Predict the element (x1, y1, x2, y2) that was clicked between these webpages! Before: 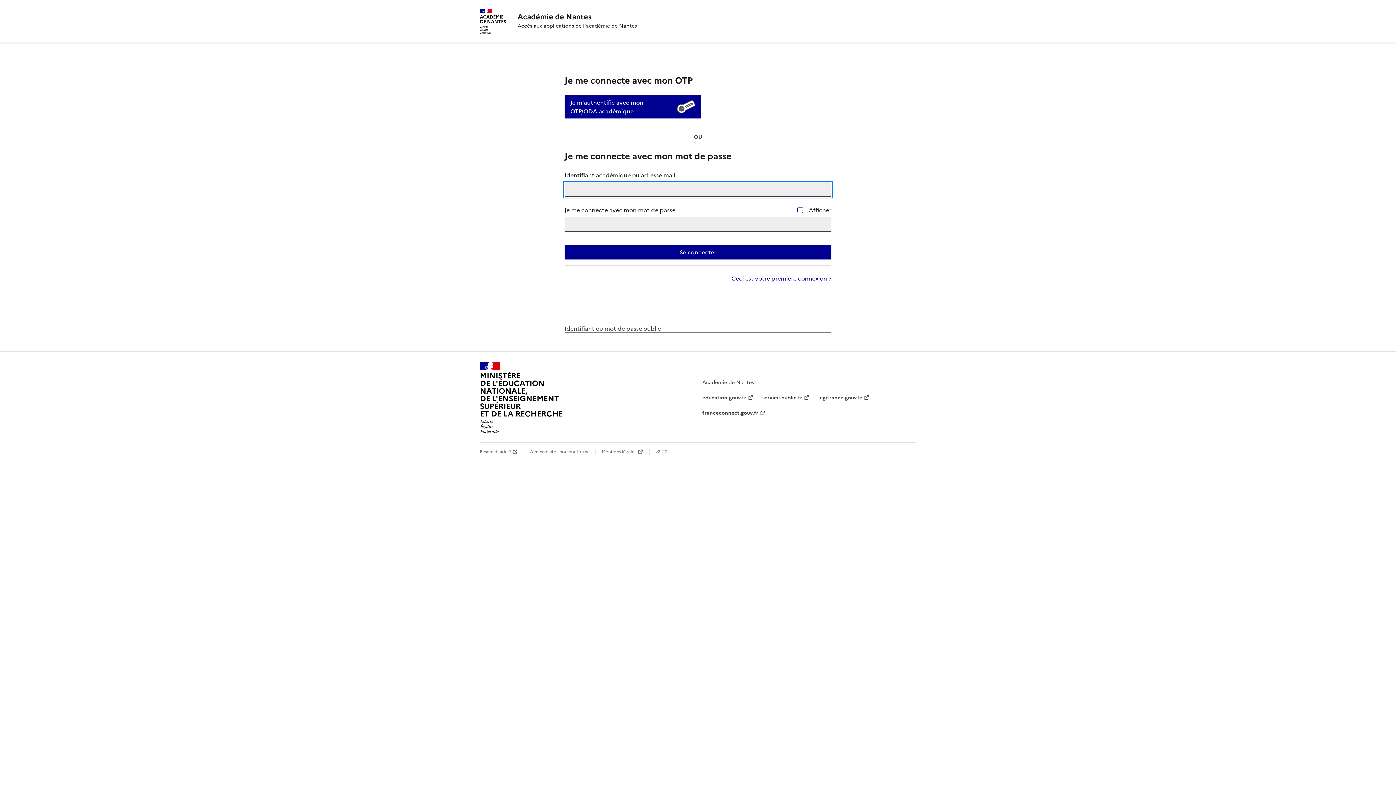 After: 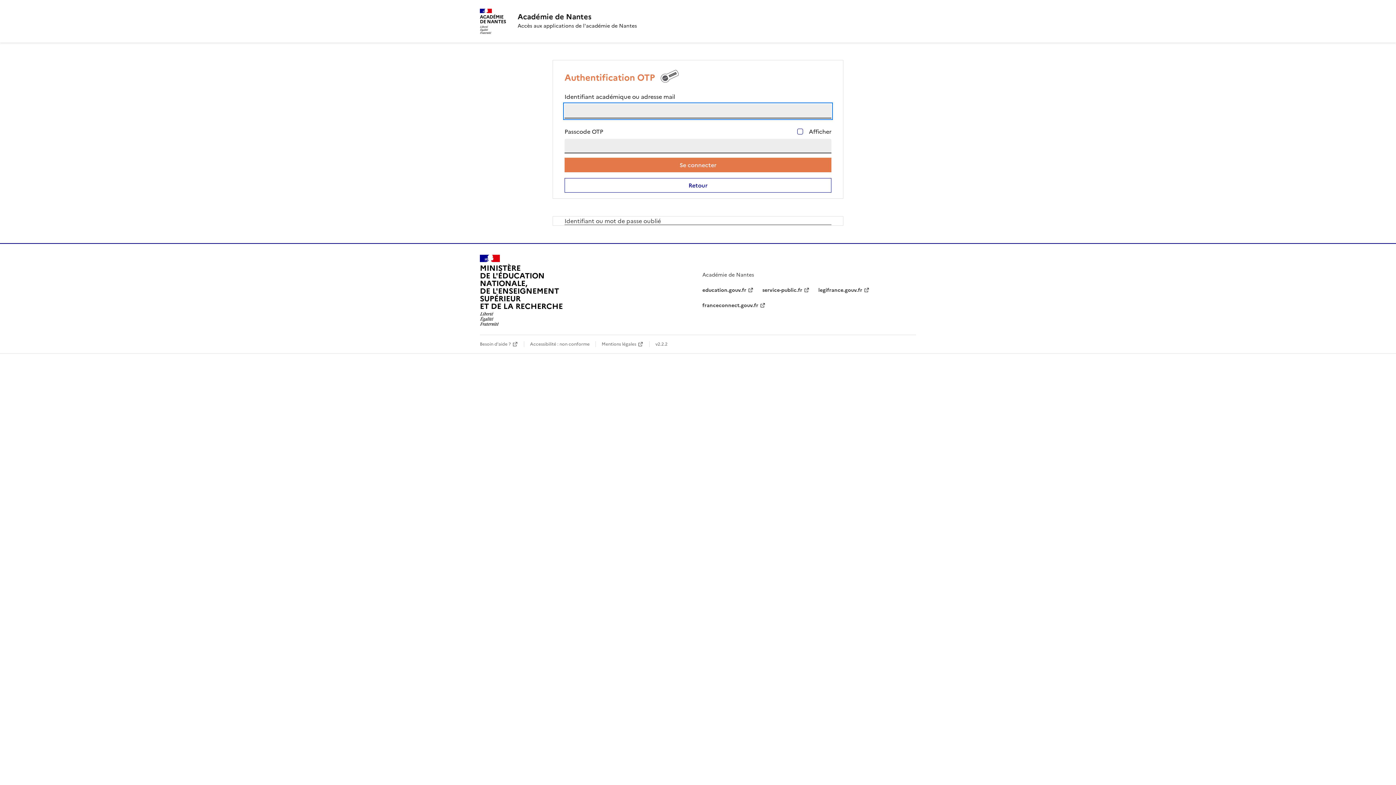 Action: label: Je m'authentifie avec mon OTP/ODA académique bbox: (564, 95, 701, 118)